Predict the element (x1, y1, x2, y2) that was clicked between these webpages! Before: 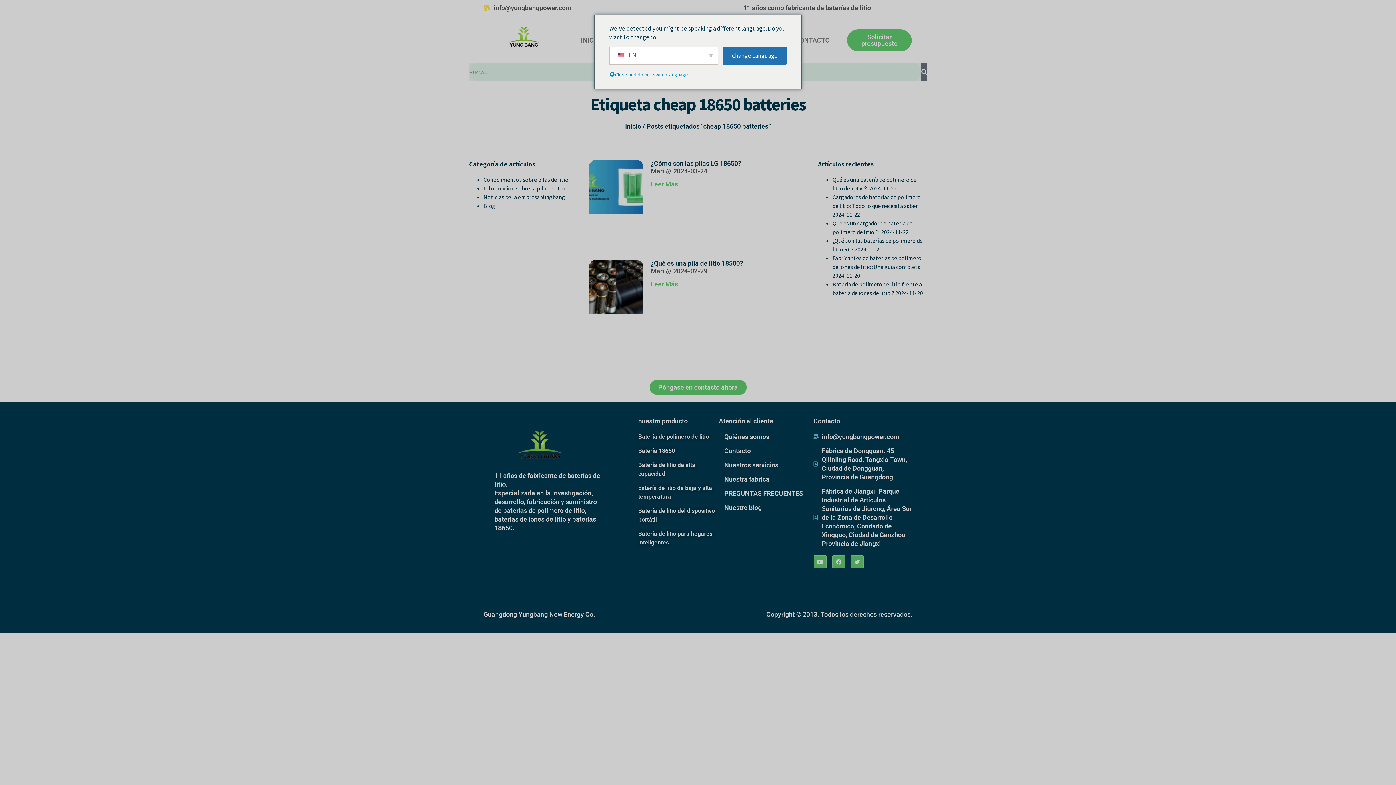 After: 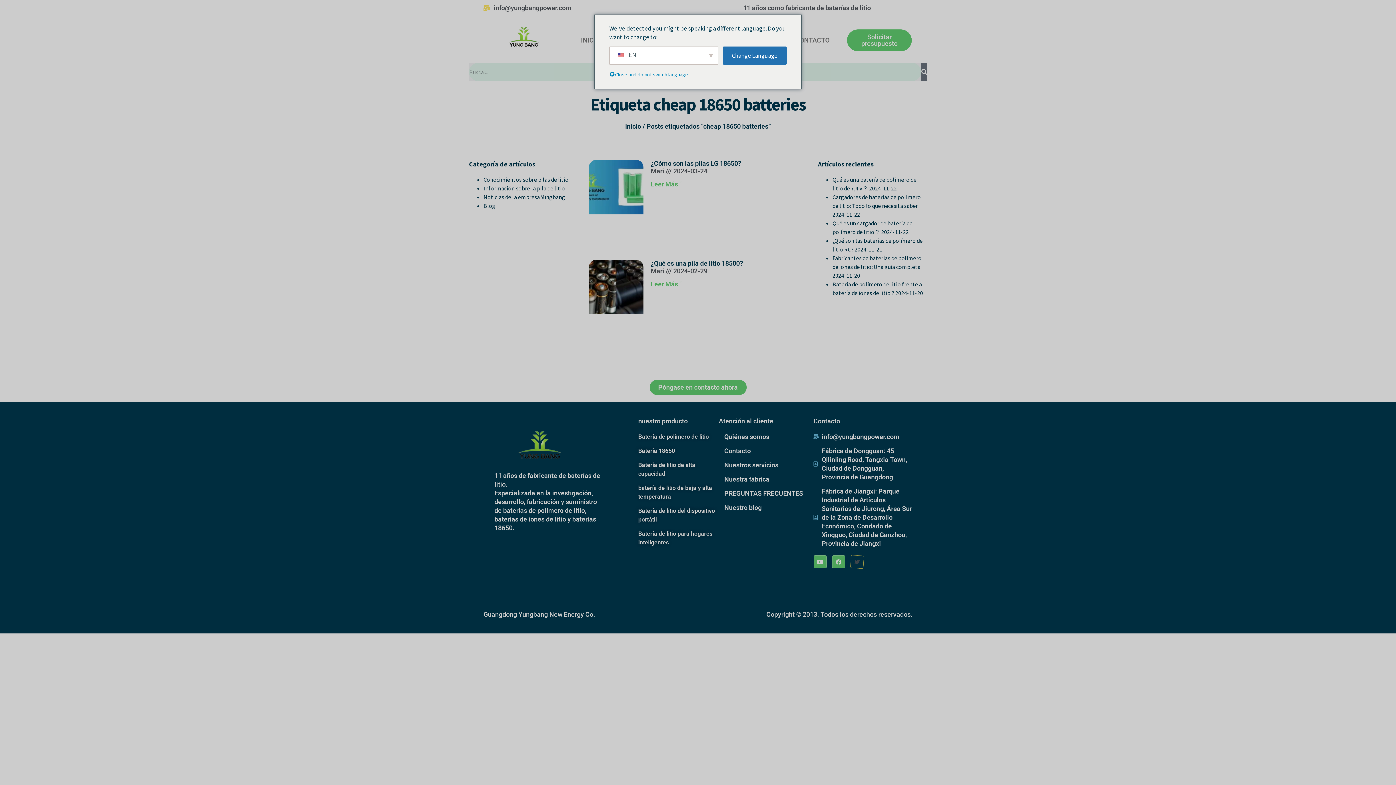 Action: label: Twitter bbox: (850, 555, 863, 568)